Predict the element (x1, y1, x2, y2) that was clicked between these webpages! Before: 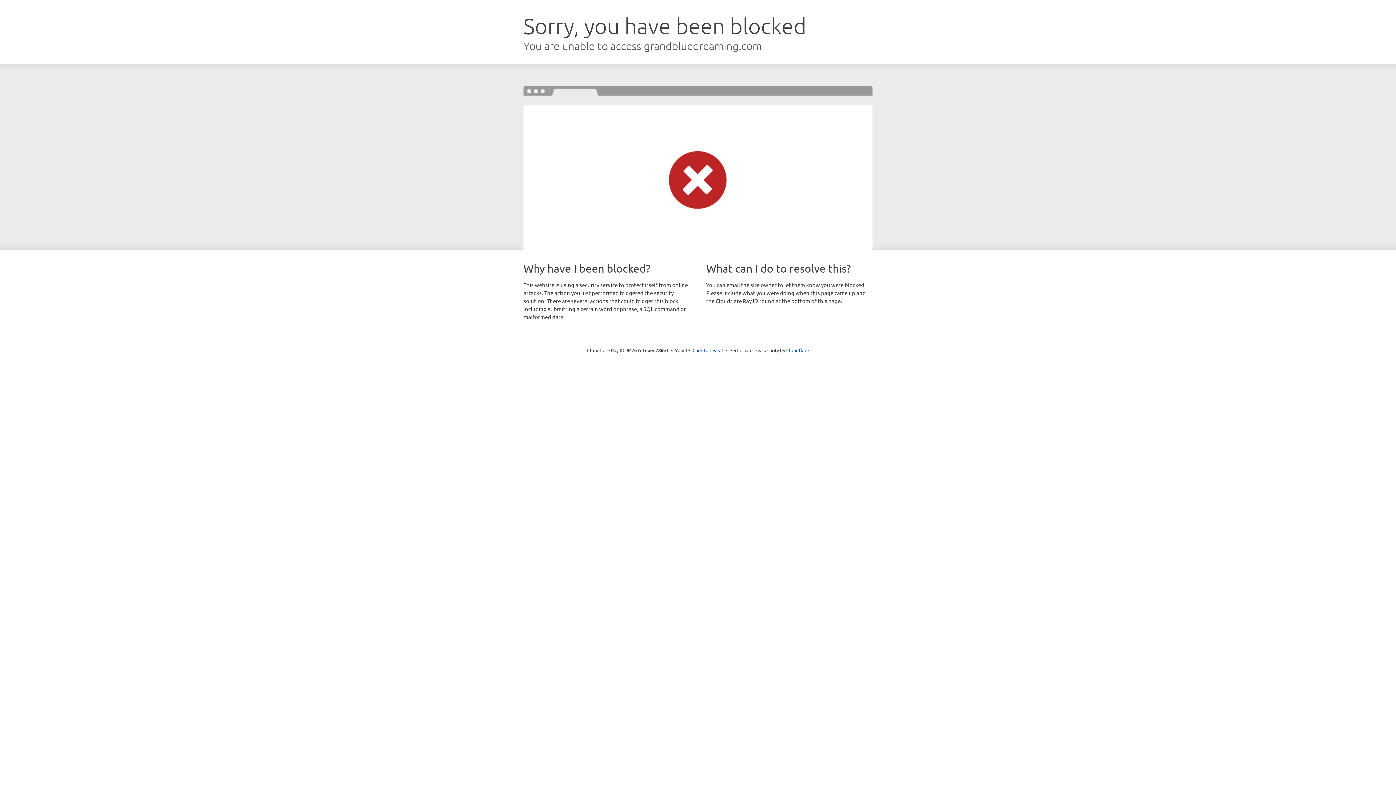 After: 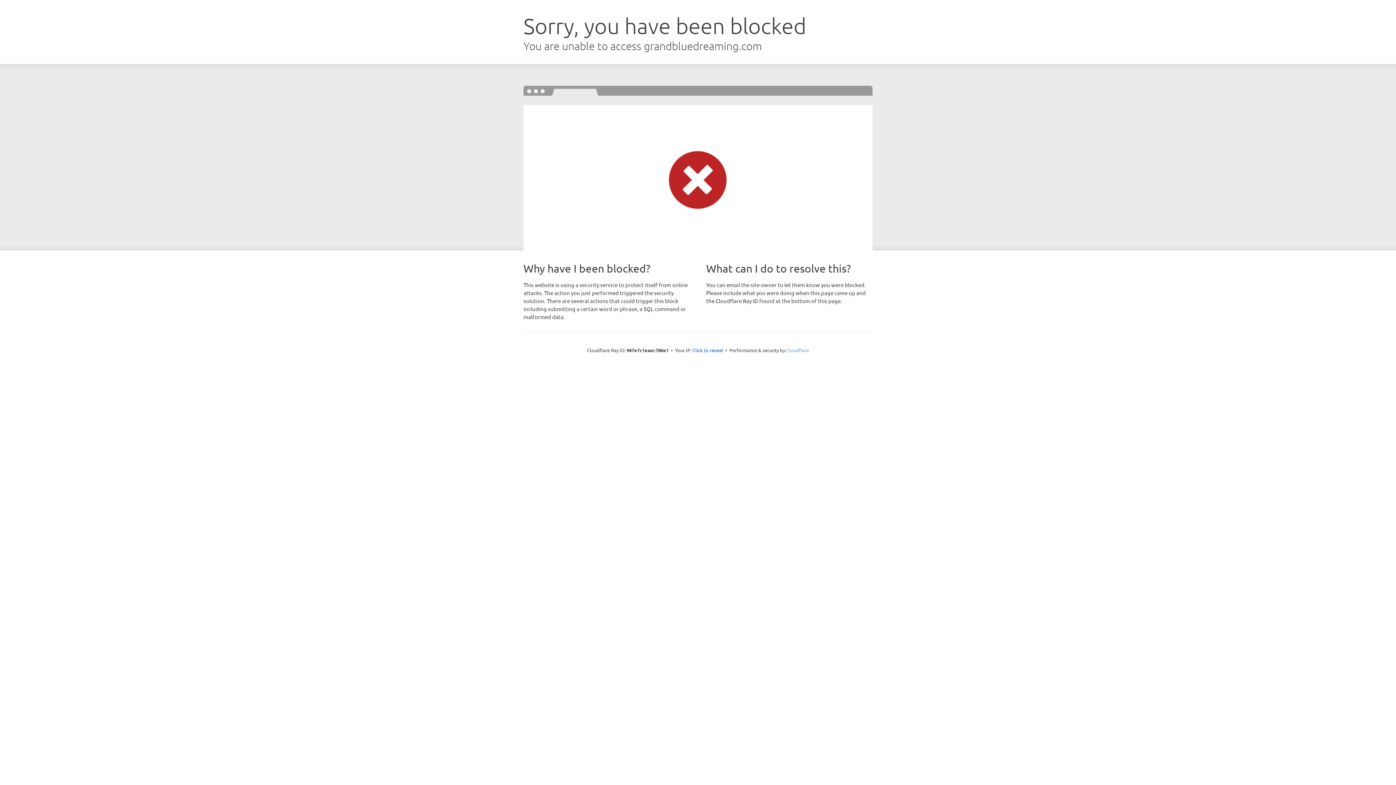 Action: label: Cloudflare bbox: (786, 347, 809, 353)